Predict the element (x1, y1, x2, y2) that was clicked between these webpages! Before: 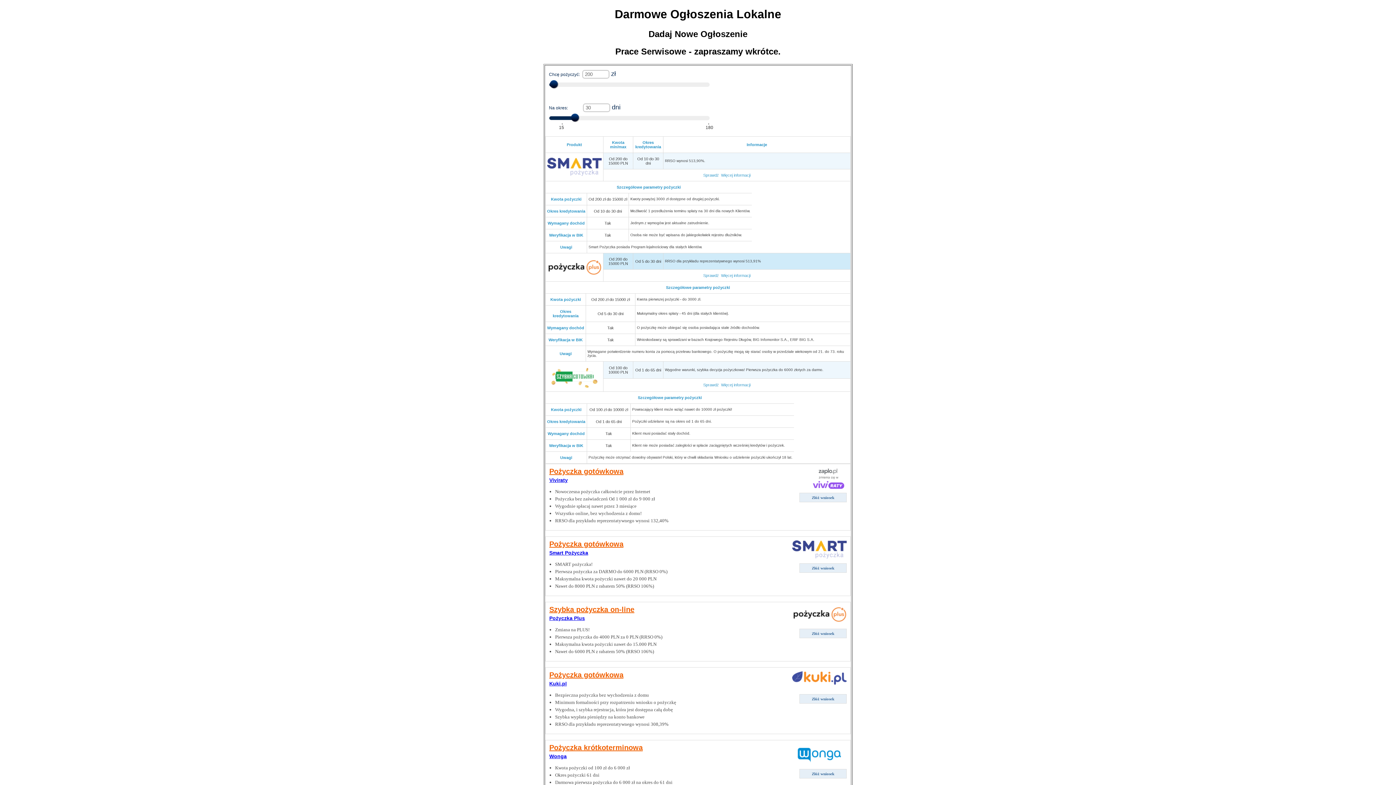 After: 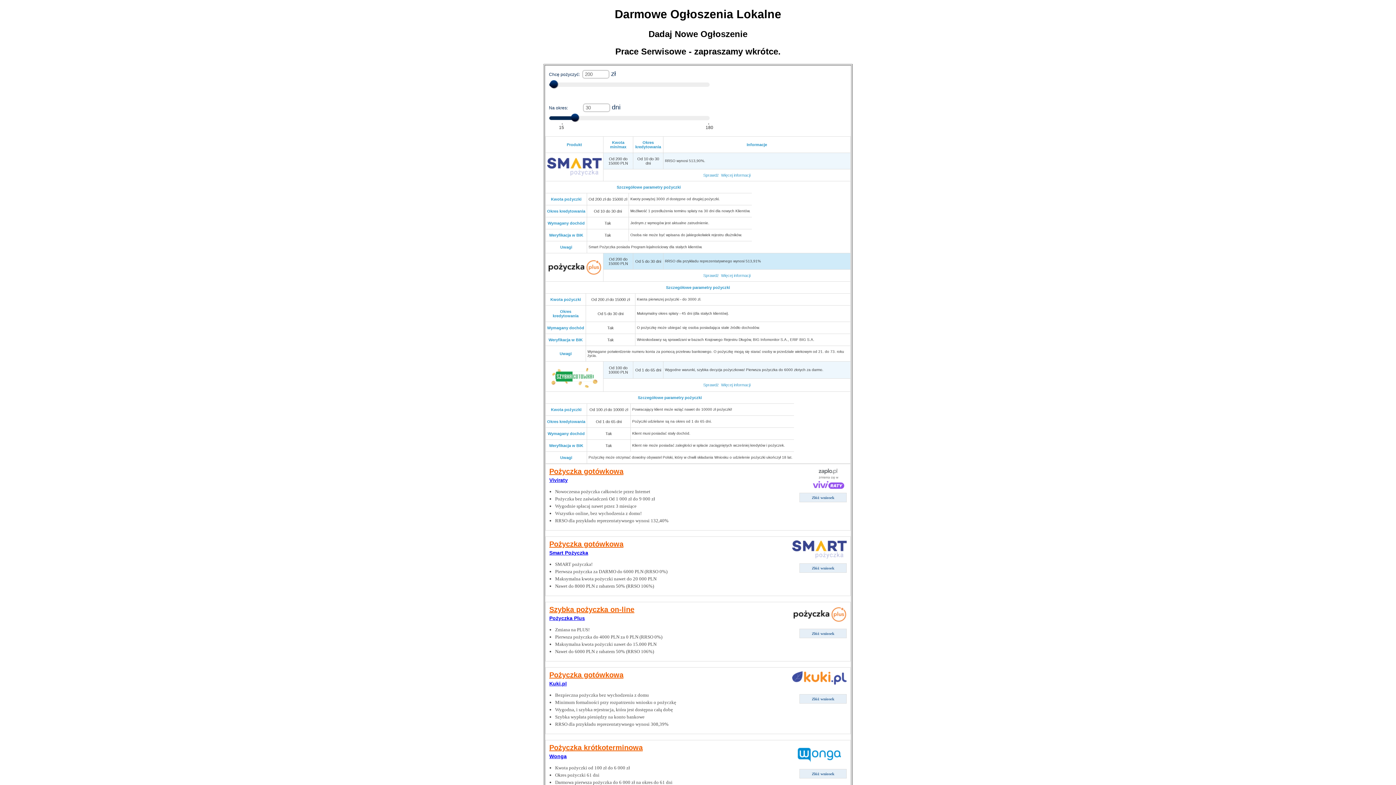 Action: label: Pożyczka Plus bbox: (549, 615, 585, 621)